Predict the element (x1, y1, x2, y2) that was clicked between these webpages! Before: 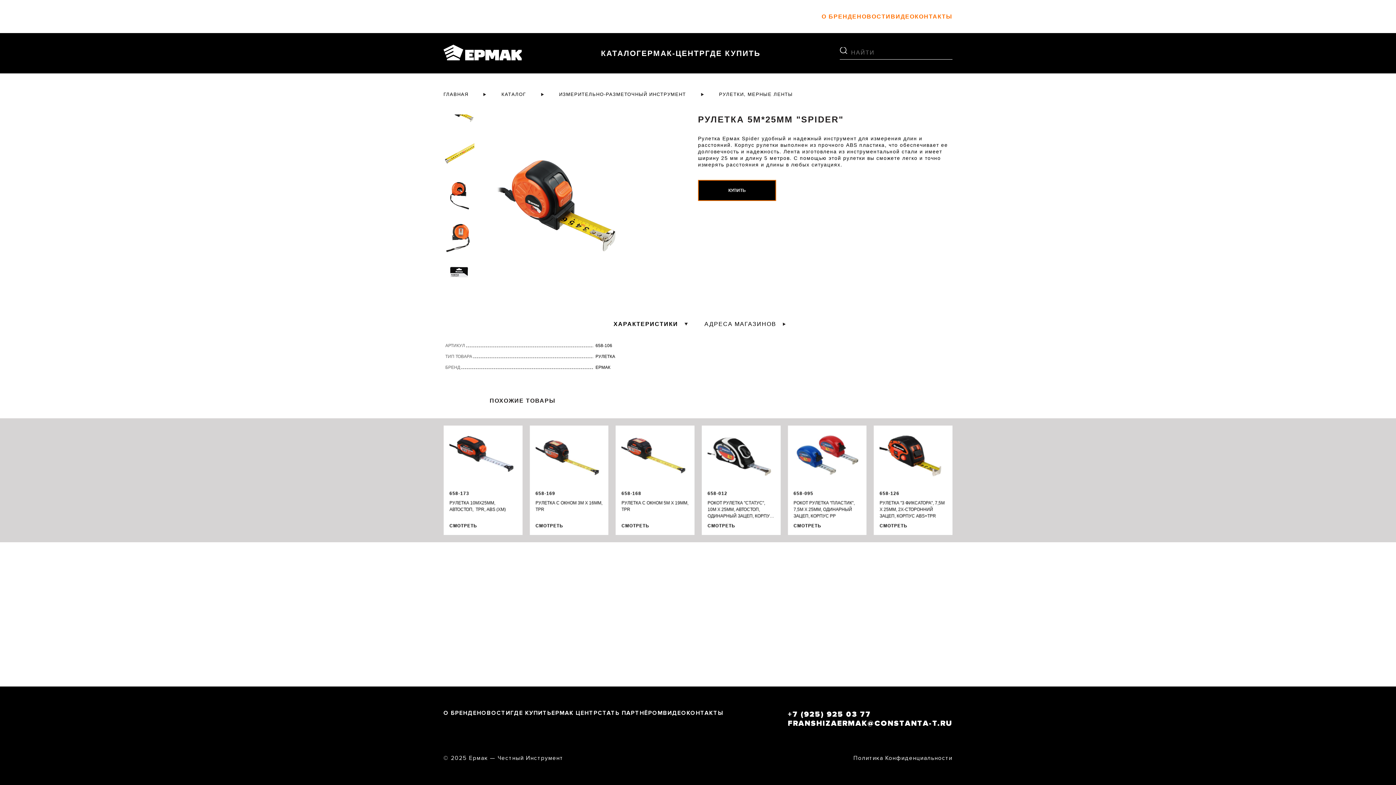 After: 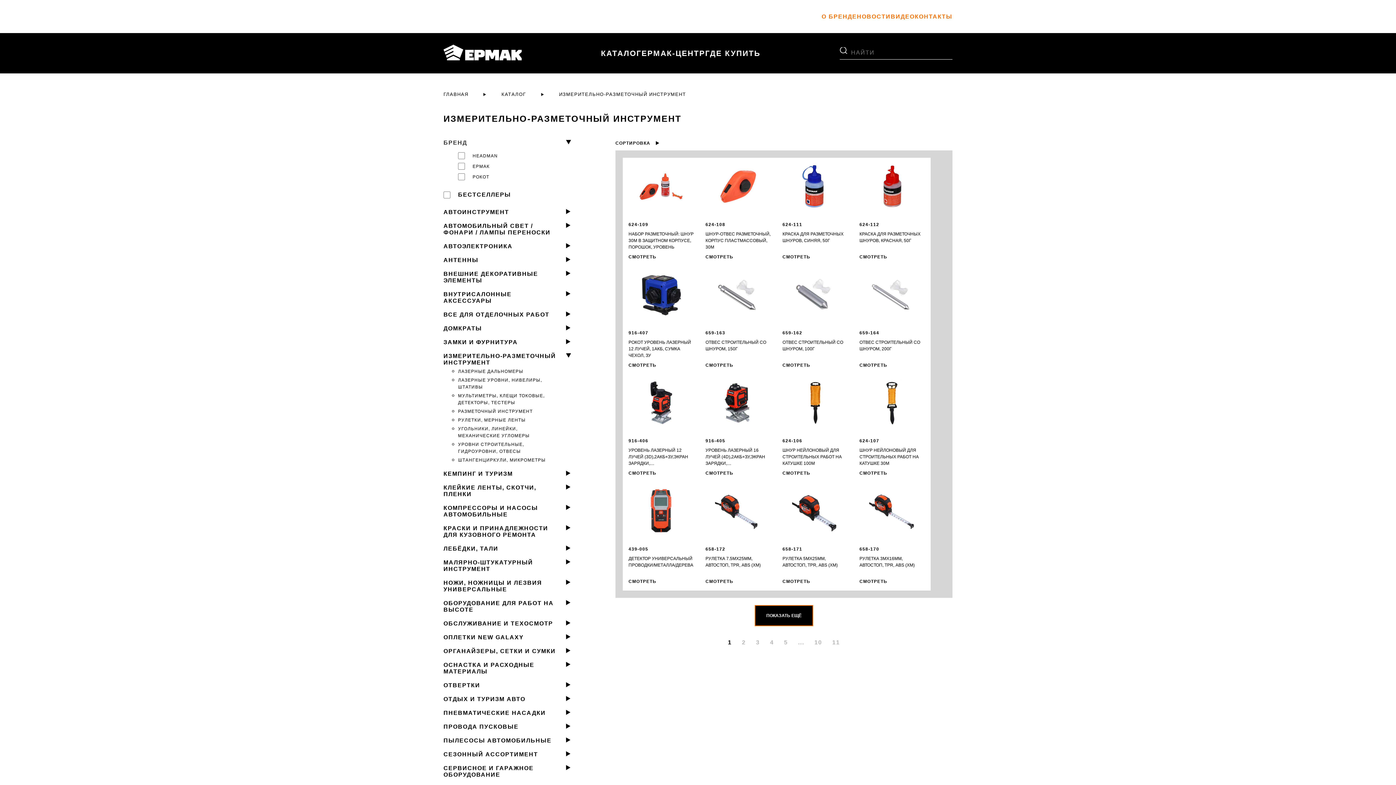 Action: bbox: (559, 90, 686, 98) label: ИЗМЕРИТЕЛЬНО-РАЗМЕТОЧНЫЙ ИНСТРУМЕНТ